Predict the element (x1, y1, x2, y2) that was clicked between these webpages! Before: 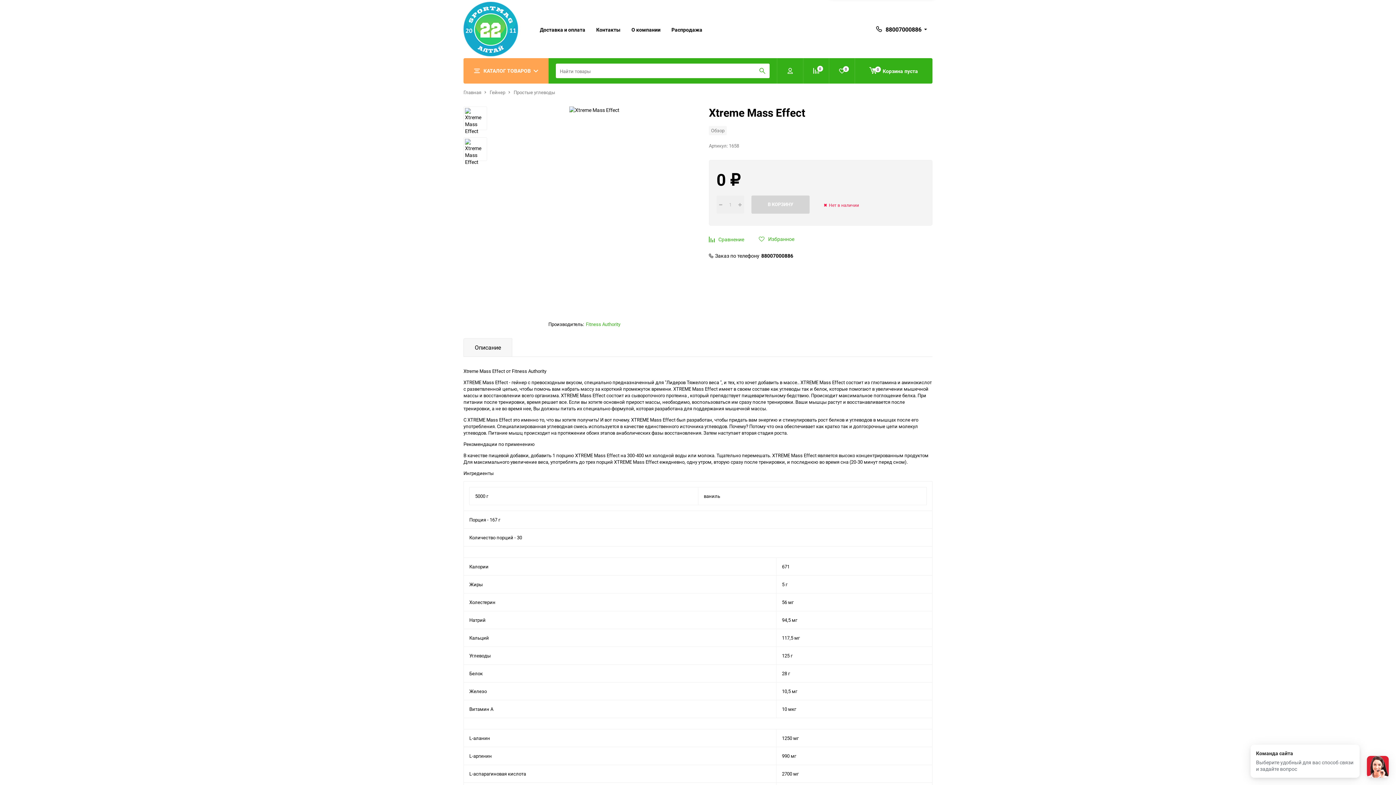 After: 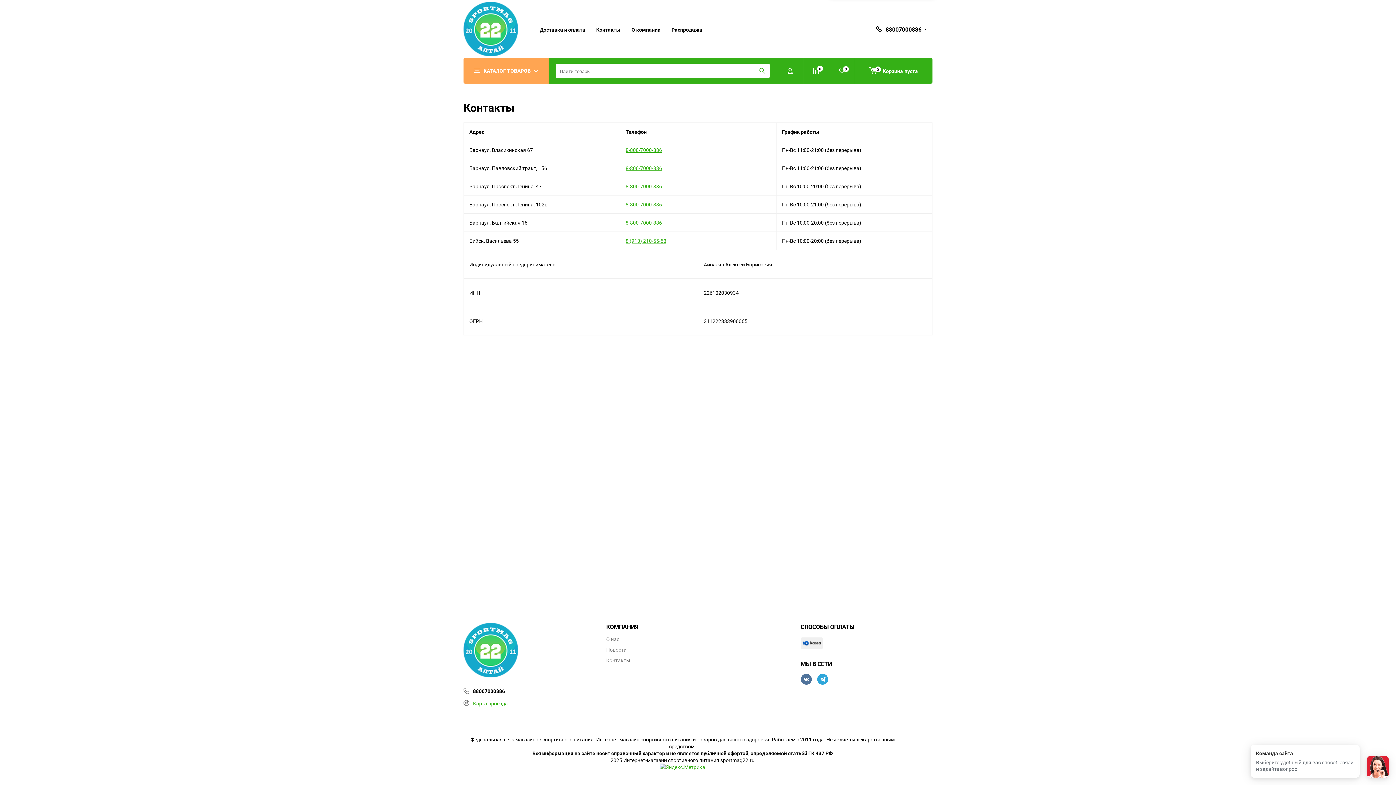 Action: label: Контакты bbox: (596, 26, 620, 33)